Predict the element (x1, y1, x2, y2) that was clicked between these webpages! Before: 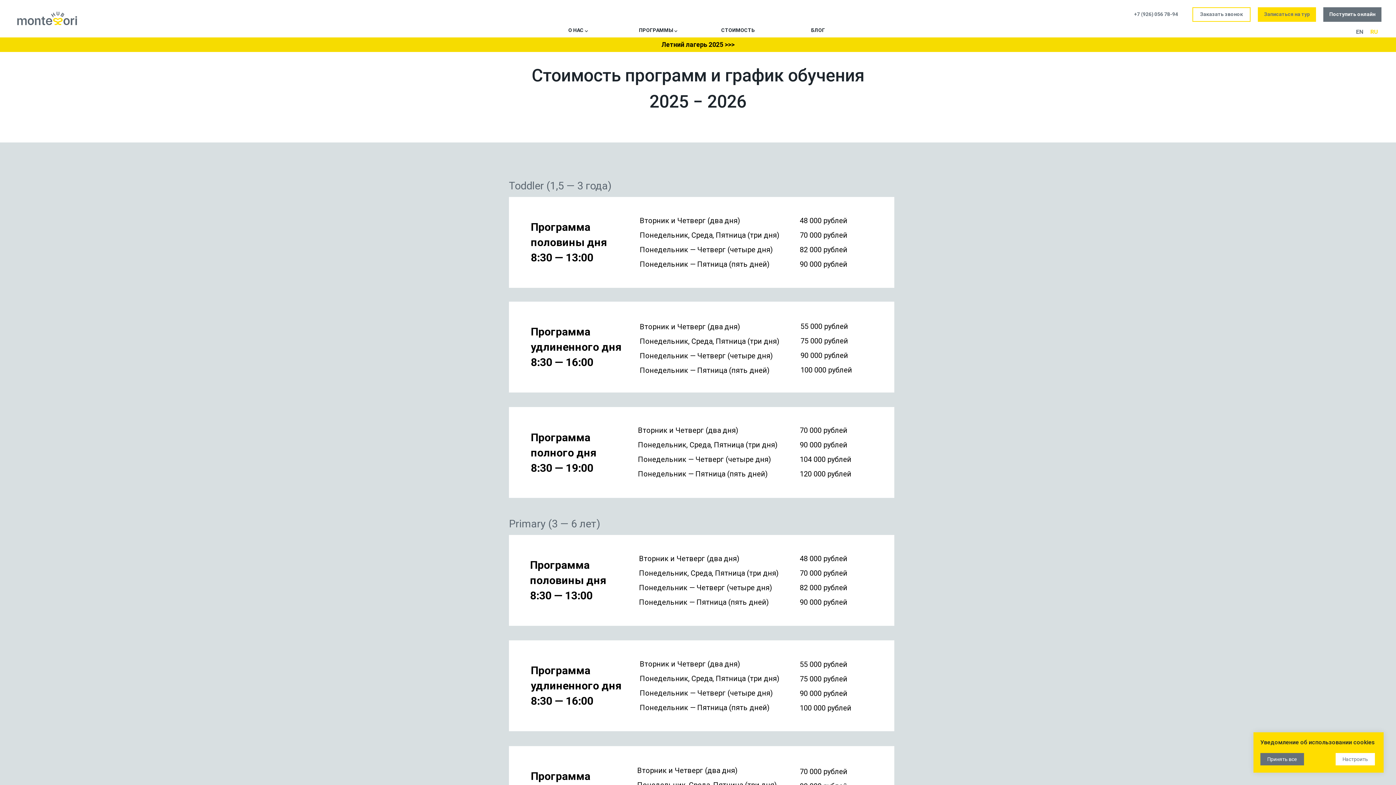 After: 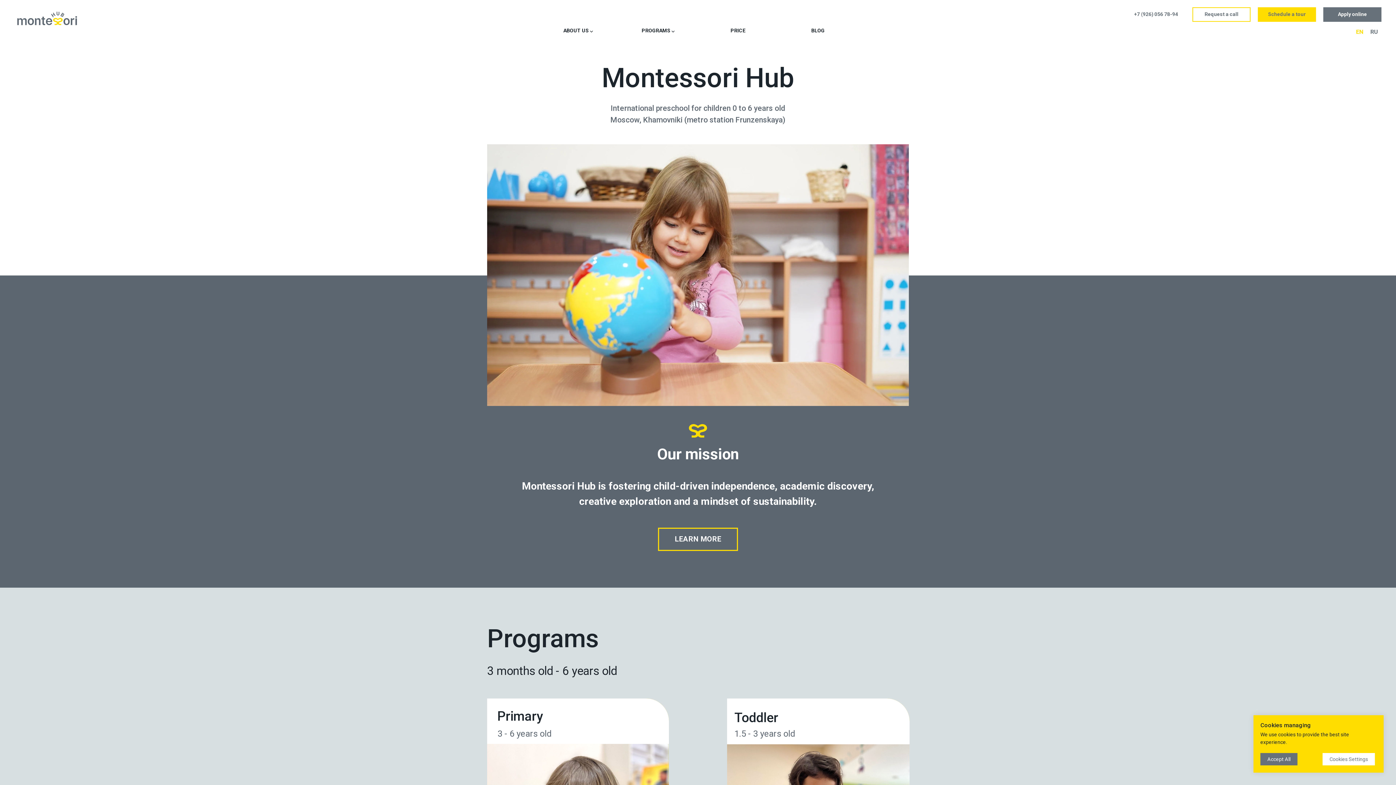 Action: bbox: (1356, 28, 1363, 35) label: EN